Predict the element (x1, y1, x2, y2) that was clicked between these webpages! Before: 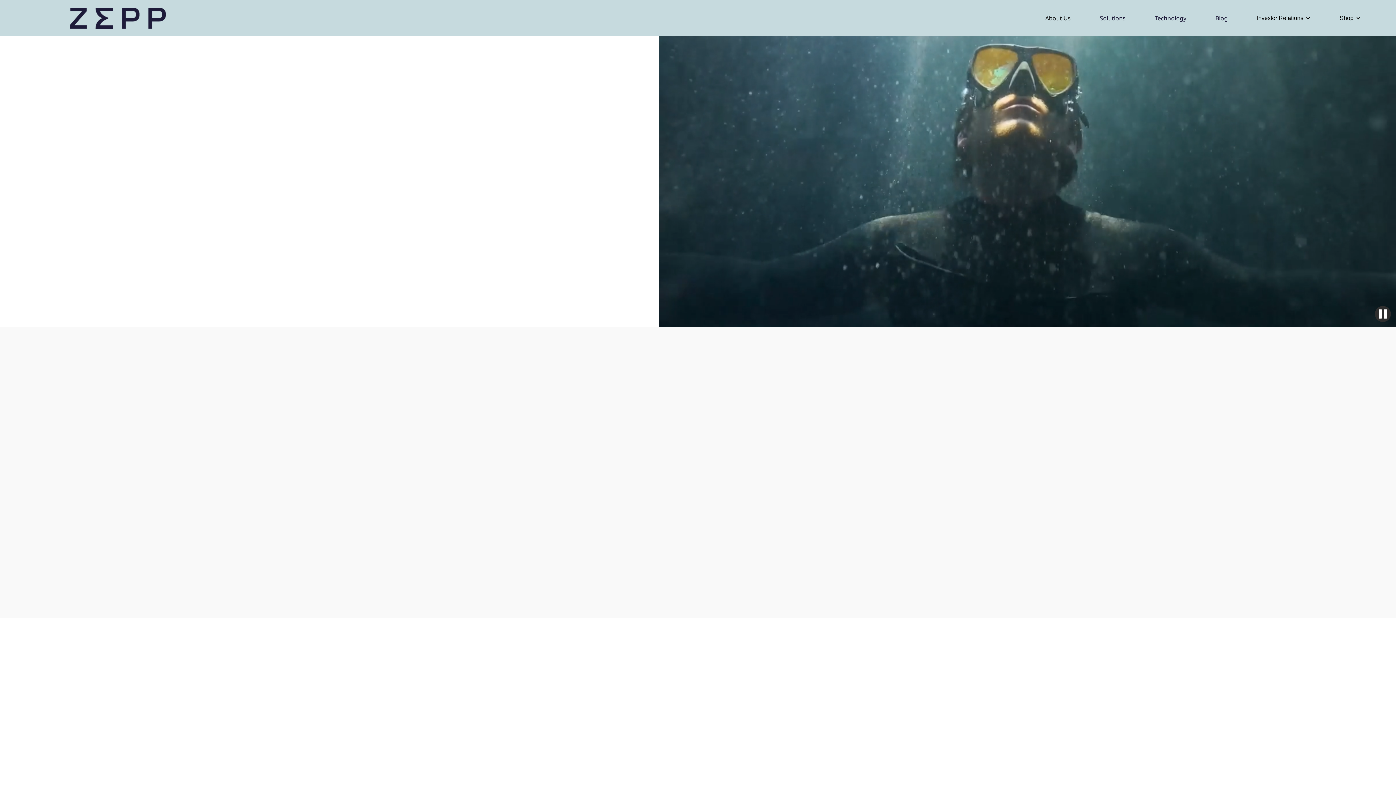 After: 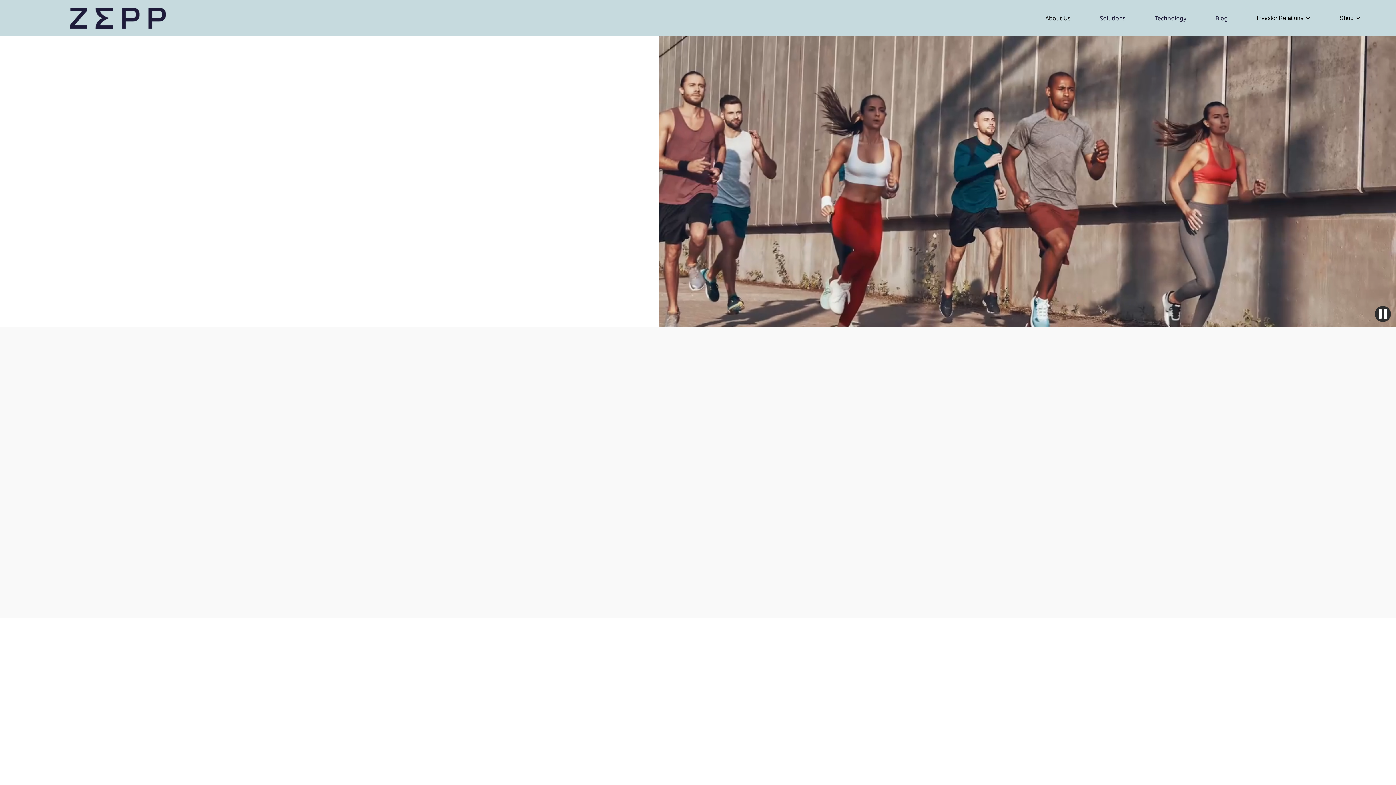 Action: bbox: (69, 7, 165, 28)